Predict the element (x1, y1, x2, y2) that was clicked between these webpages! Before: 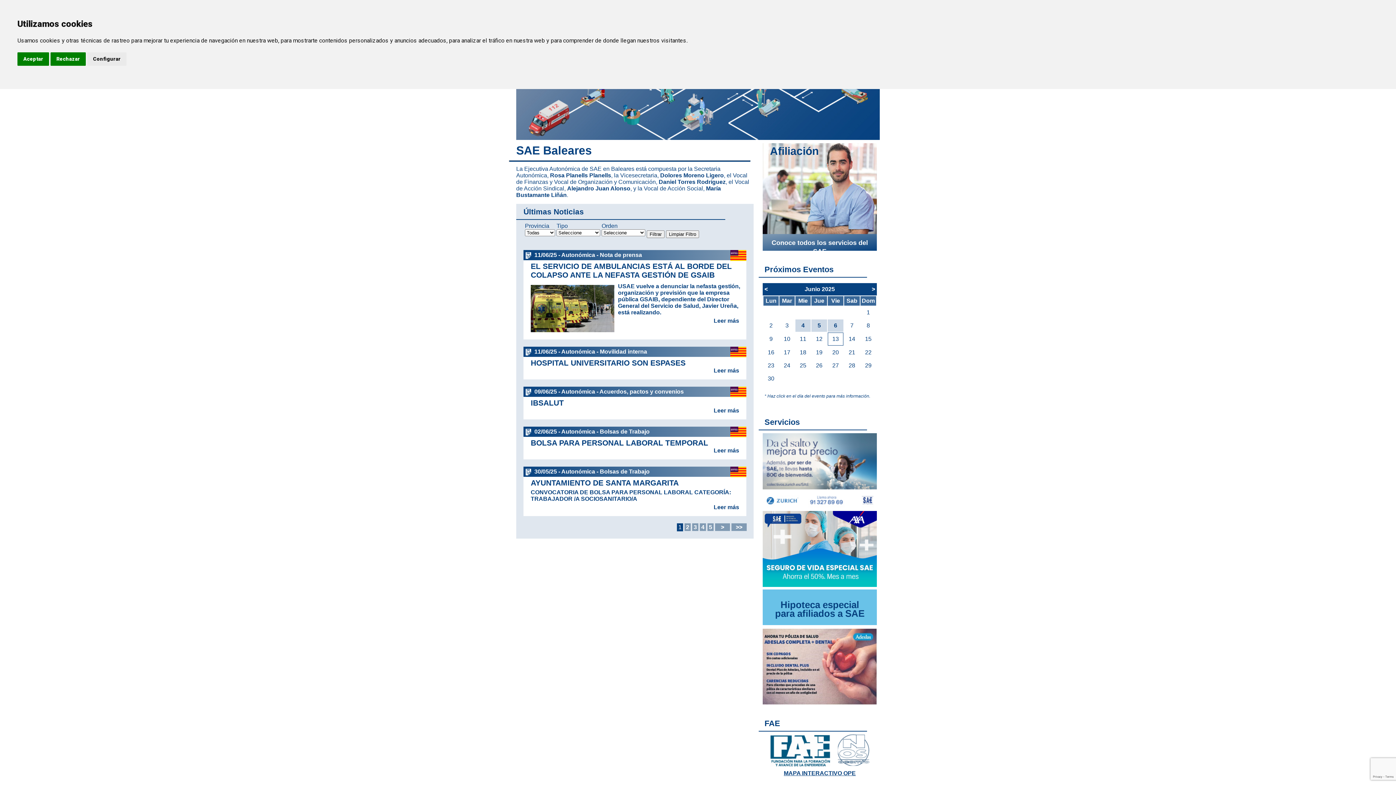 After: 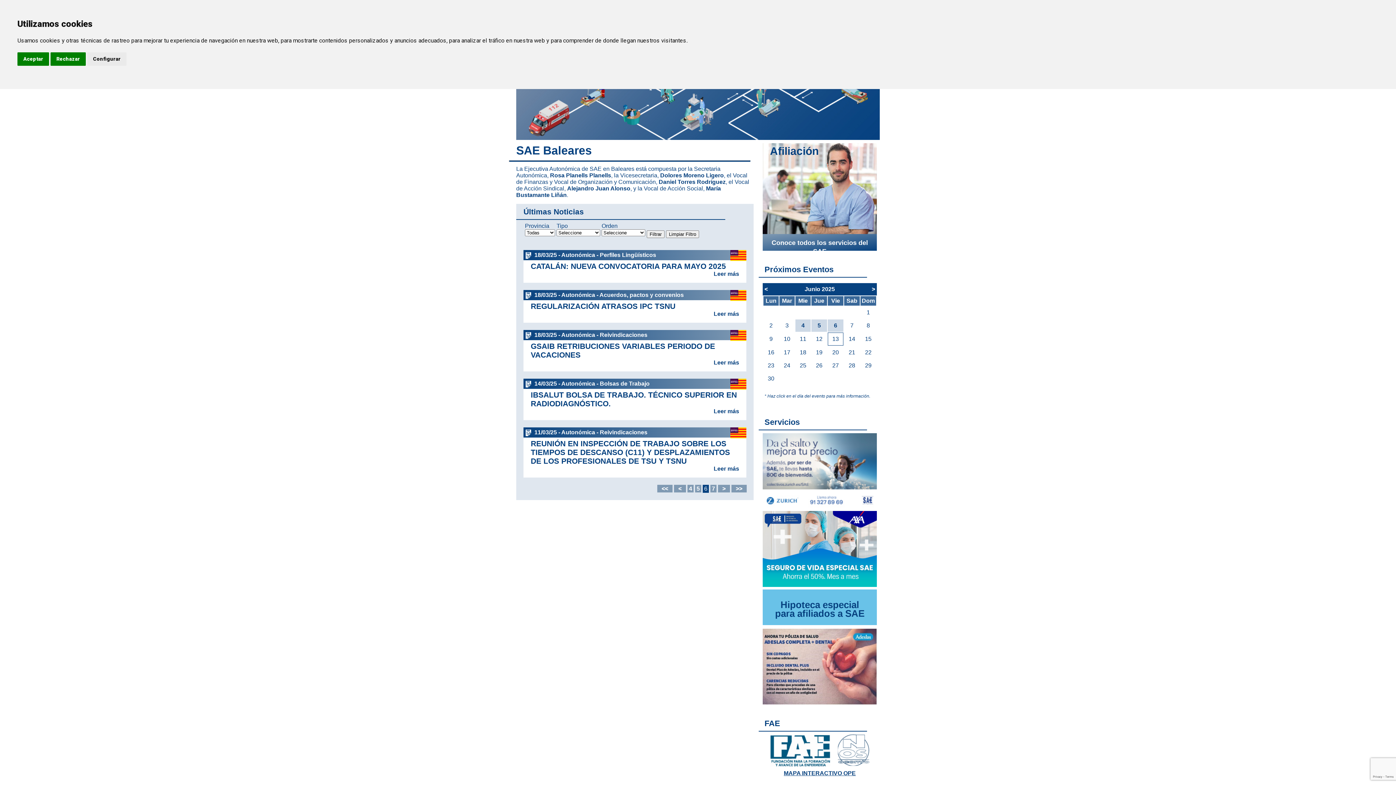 Action: label:    >    bbox: (715, 523, 730, 531)